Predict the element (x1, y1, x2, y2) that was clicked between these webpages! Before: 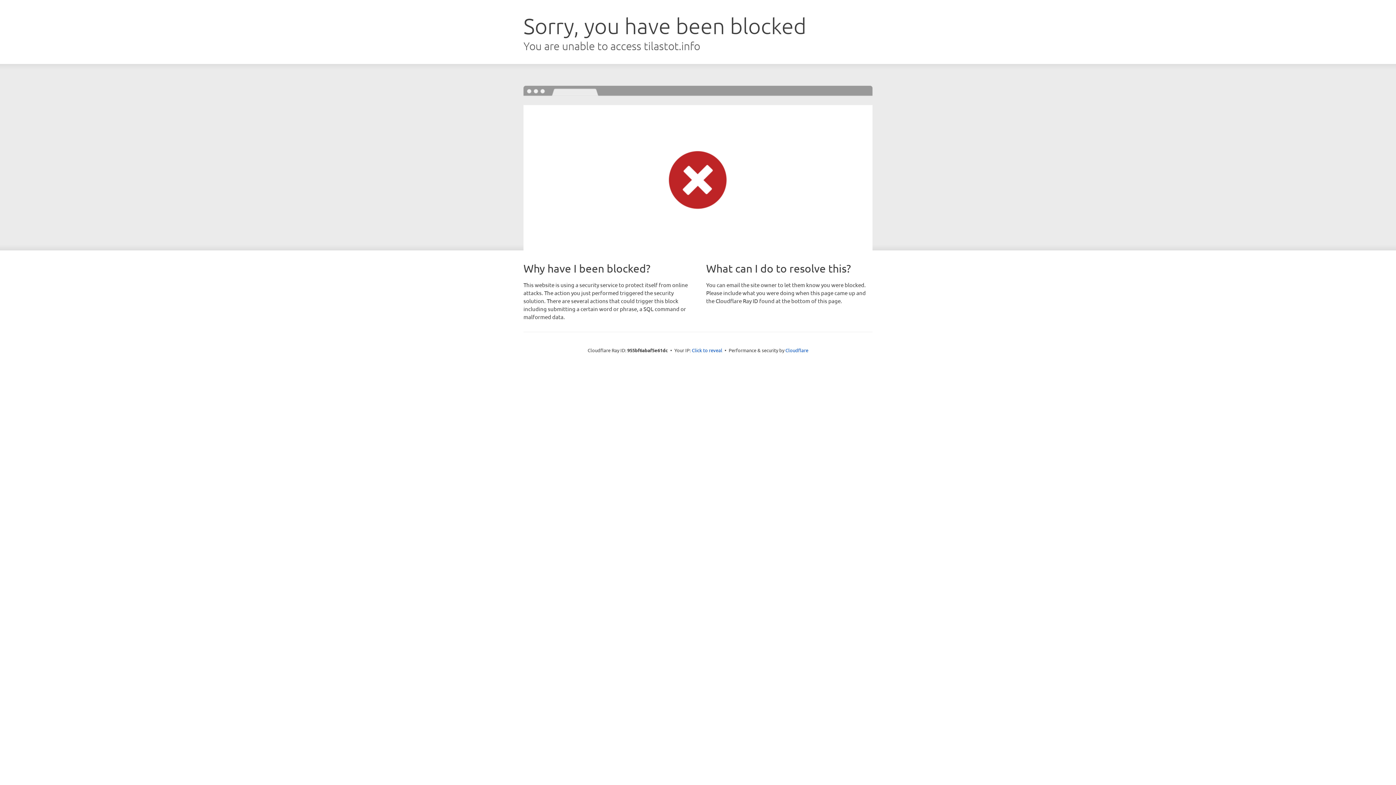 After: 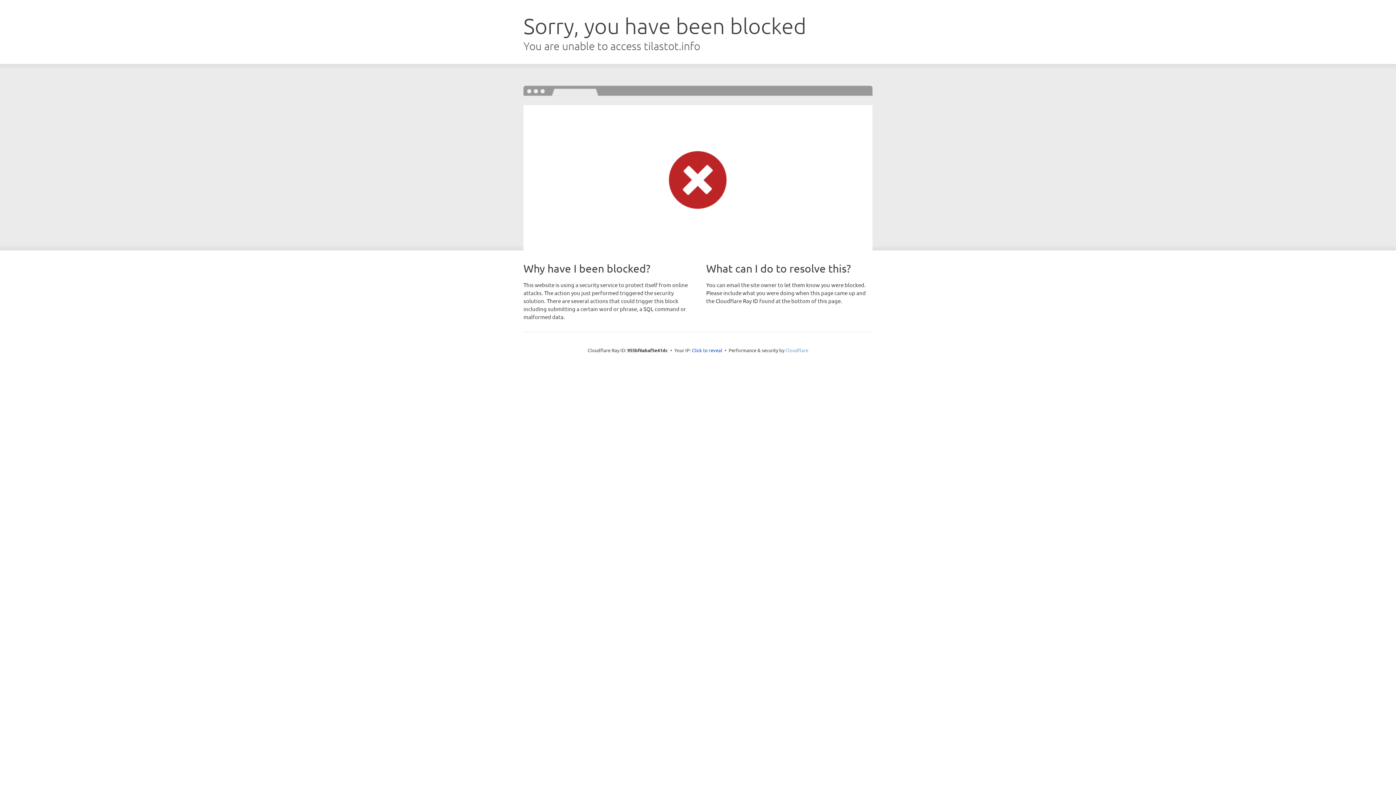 Action: bbox: (785, 347, 808, 353) label: Cloudflare